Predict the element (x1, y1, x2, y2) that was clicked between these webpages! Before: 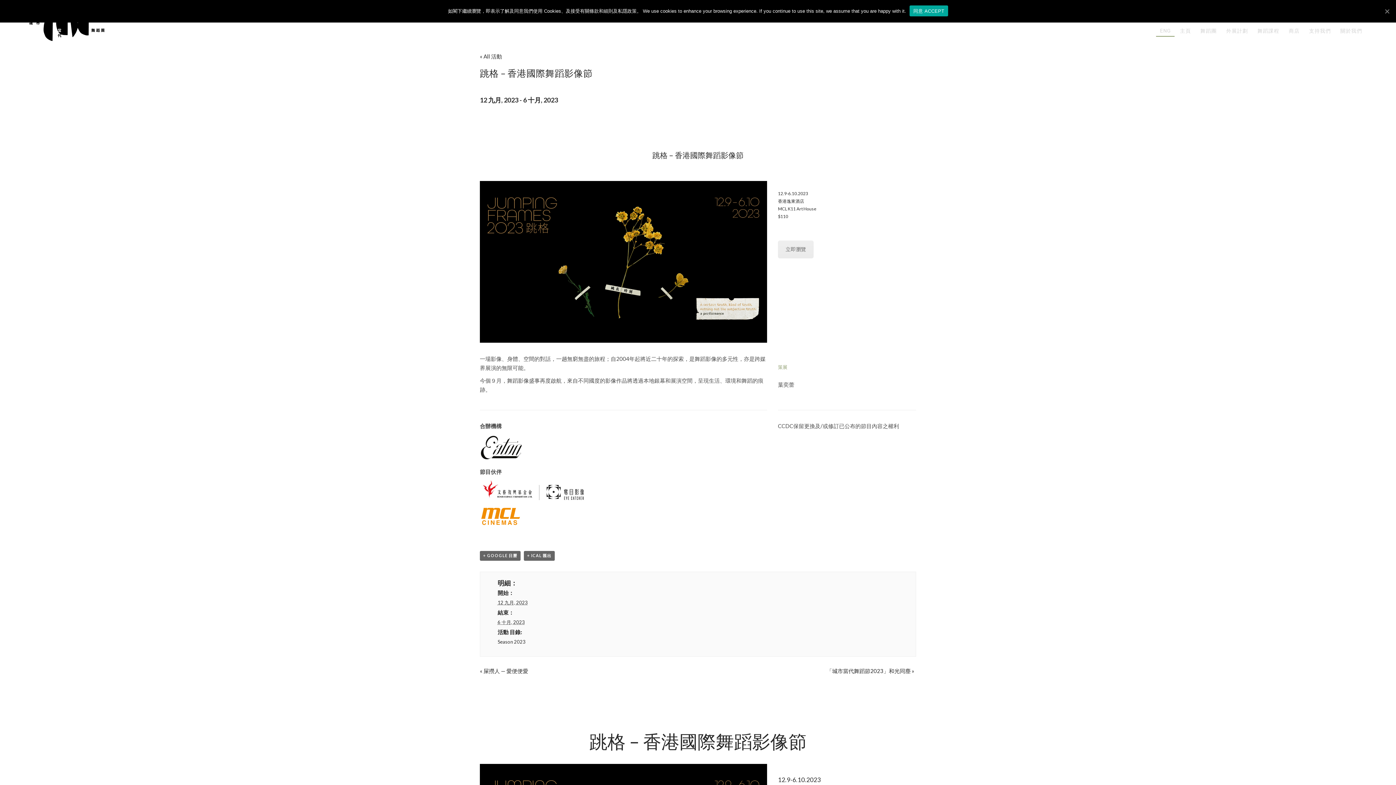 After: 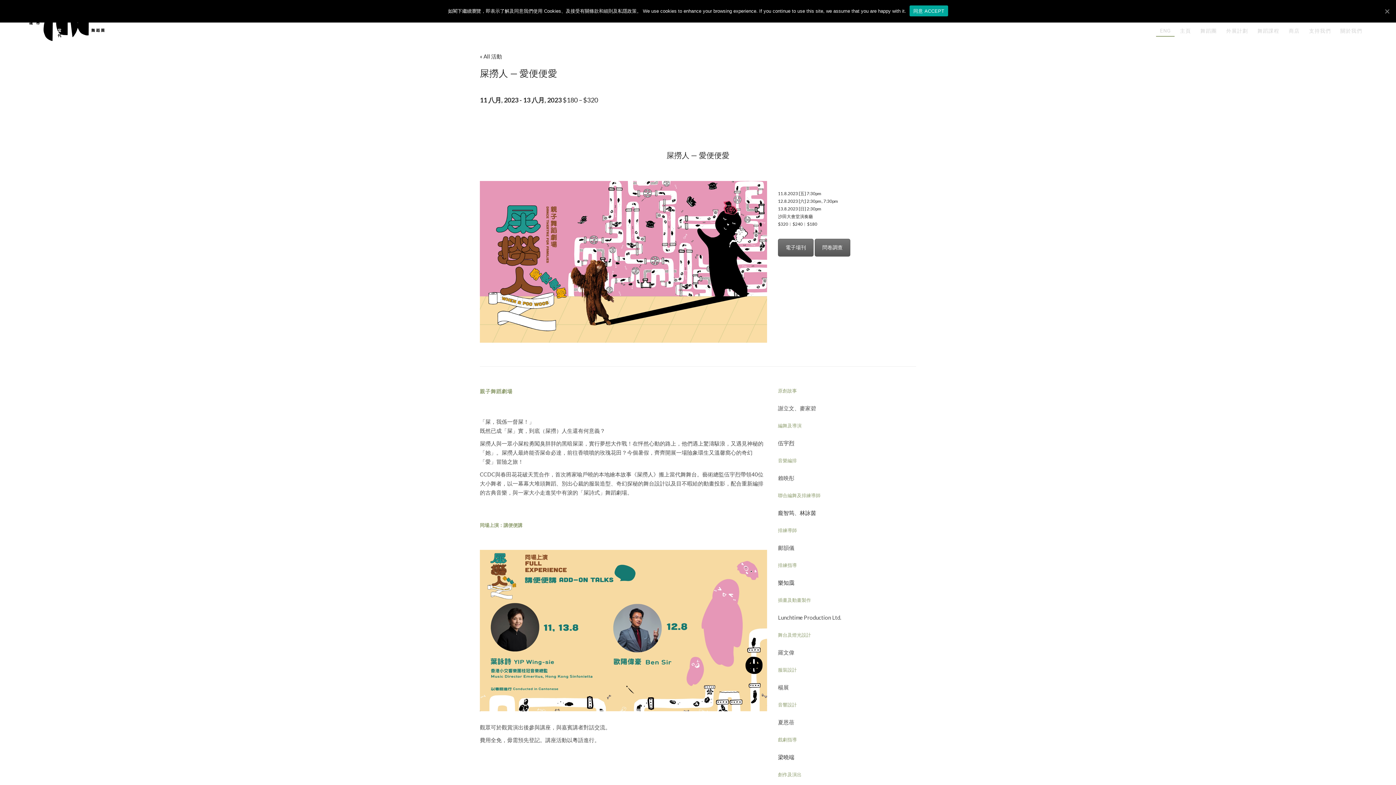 Action: bbox: (480, 667, 528, 674) label: « 屎撈人 — 愛便便愛